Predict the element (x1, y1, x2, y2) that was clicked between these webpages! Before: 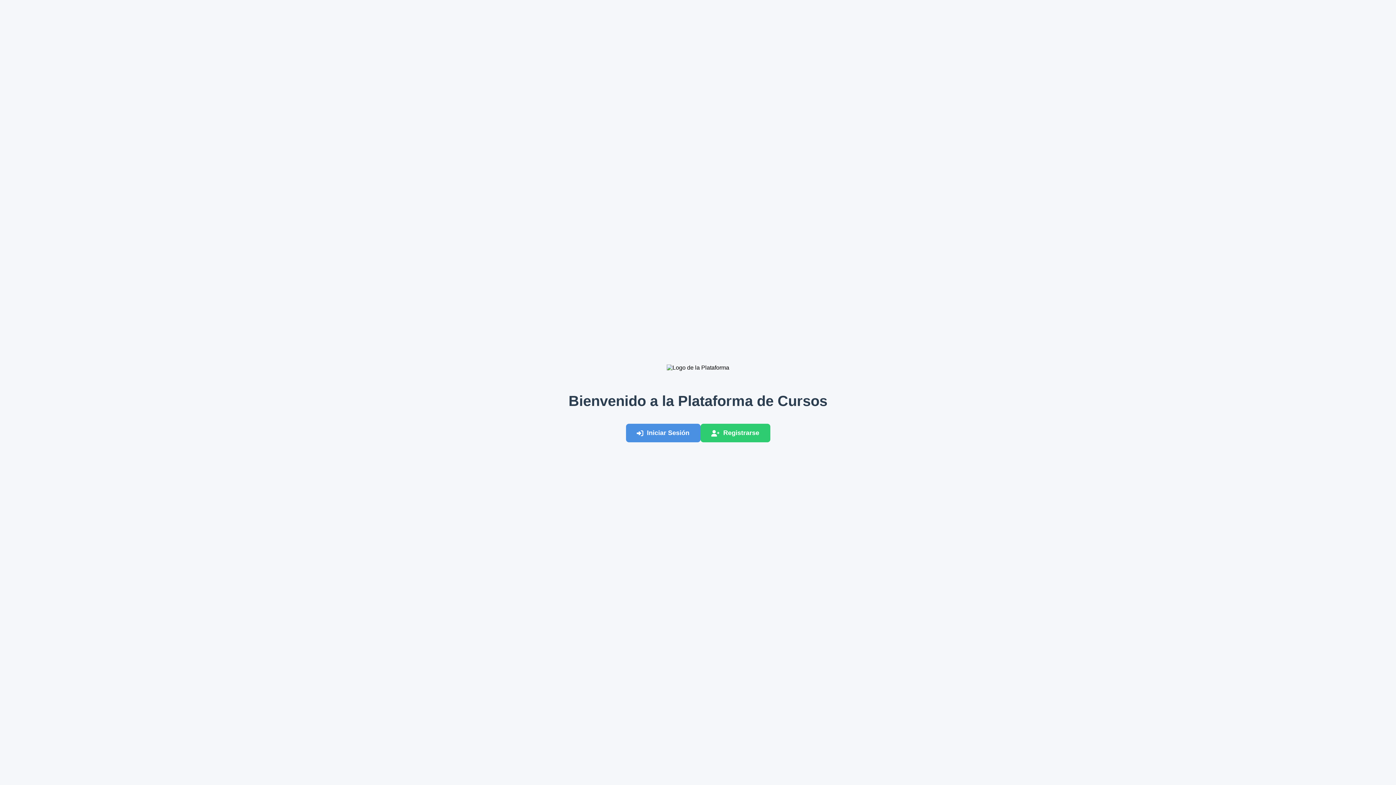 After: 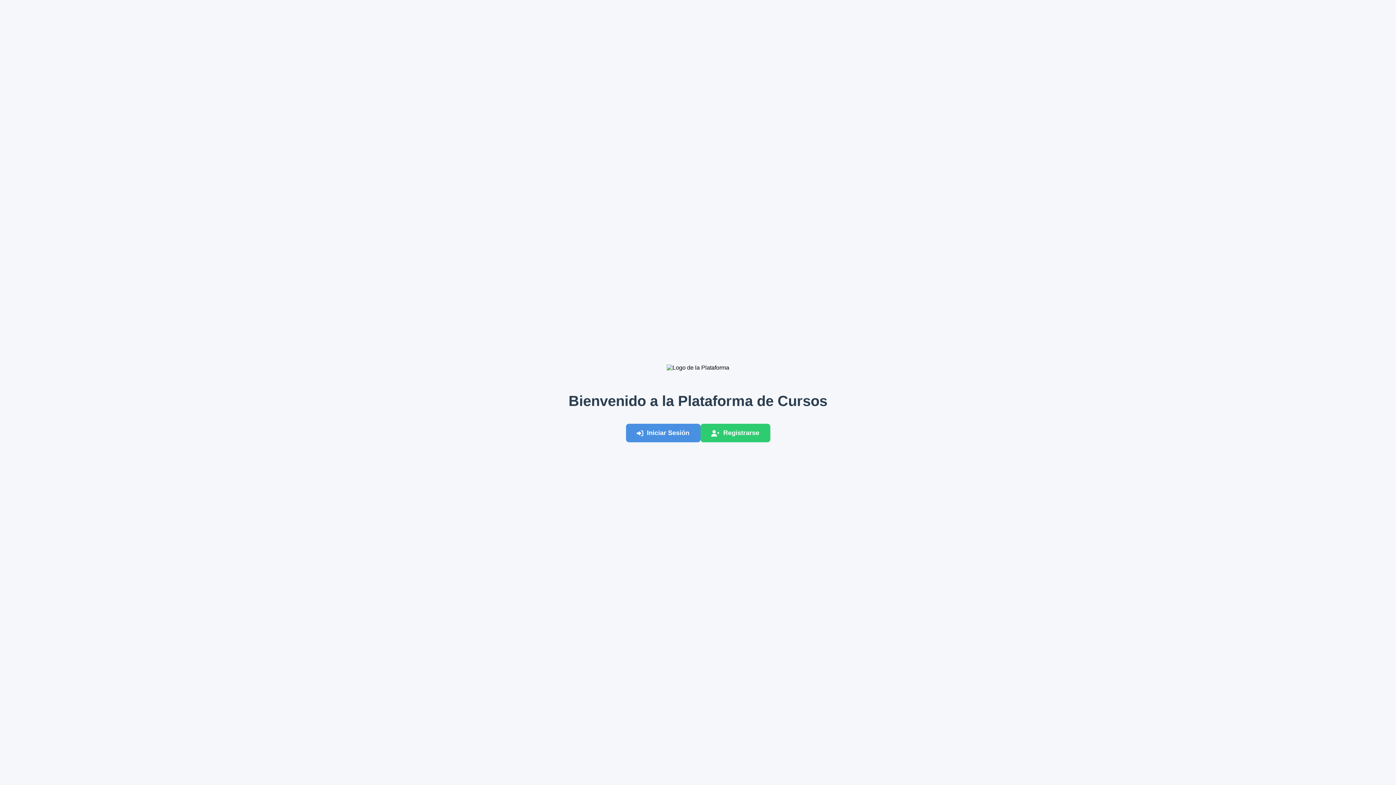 Action: label: Iniciar Sesión bbox: (626, 424, 700, 442)